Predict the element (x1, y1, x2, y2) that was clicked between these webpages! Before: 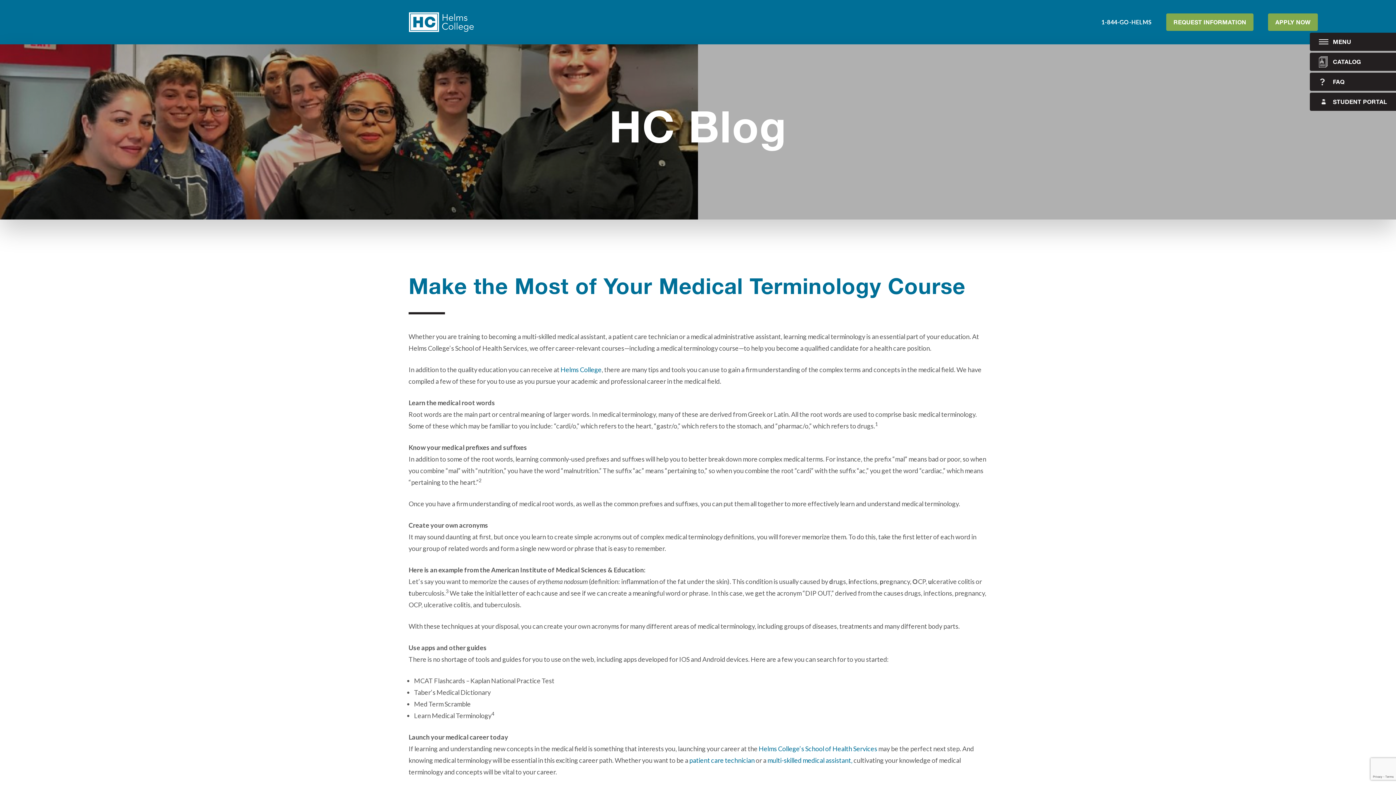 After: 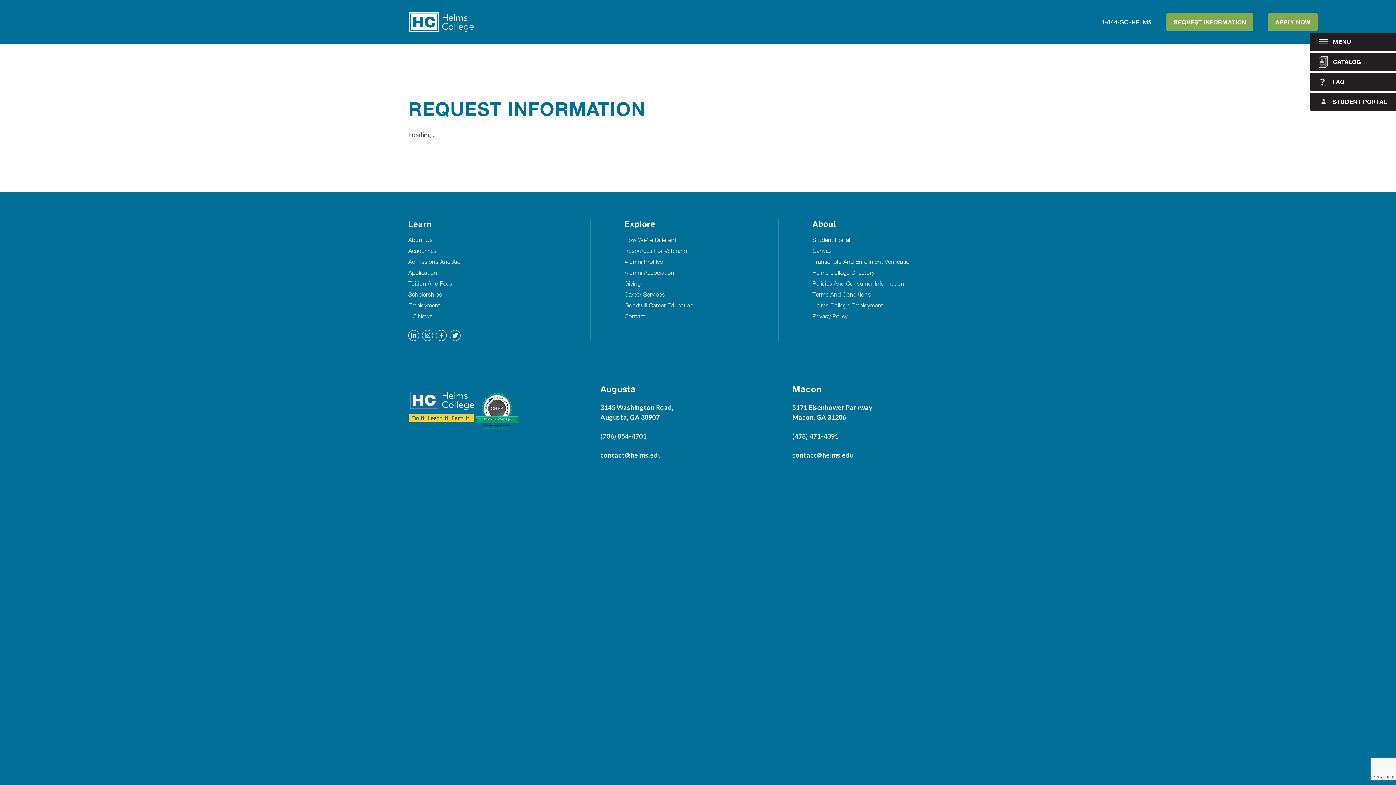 Action: label: REQUEST INFORMATION bbox: (1166, 13, 1253, 30)